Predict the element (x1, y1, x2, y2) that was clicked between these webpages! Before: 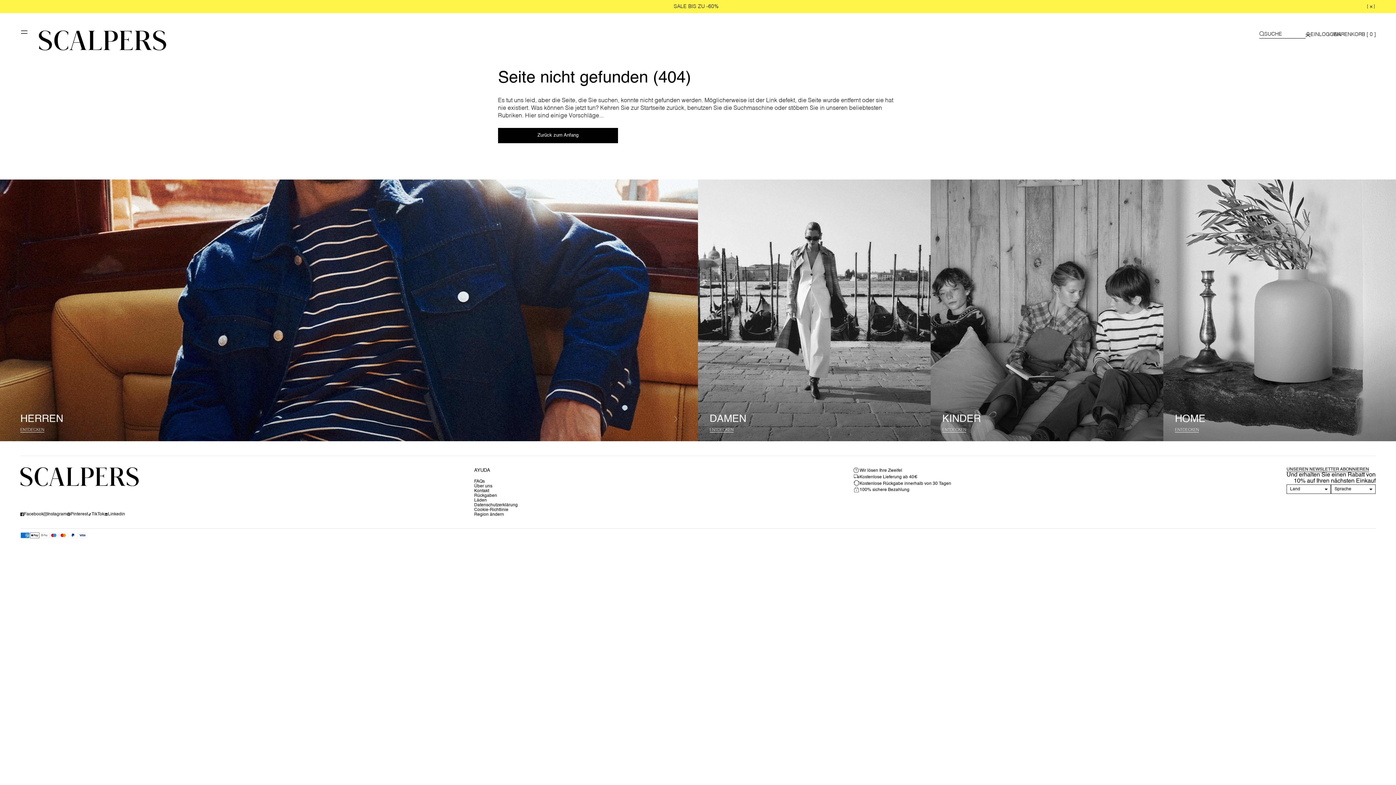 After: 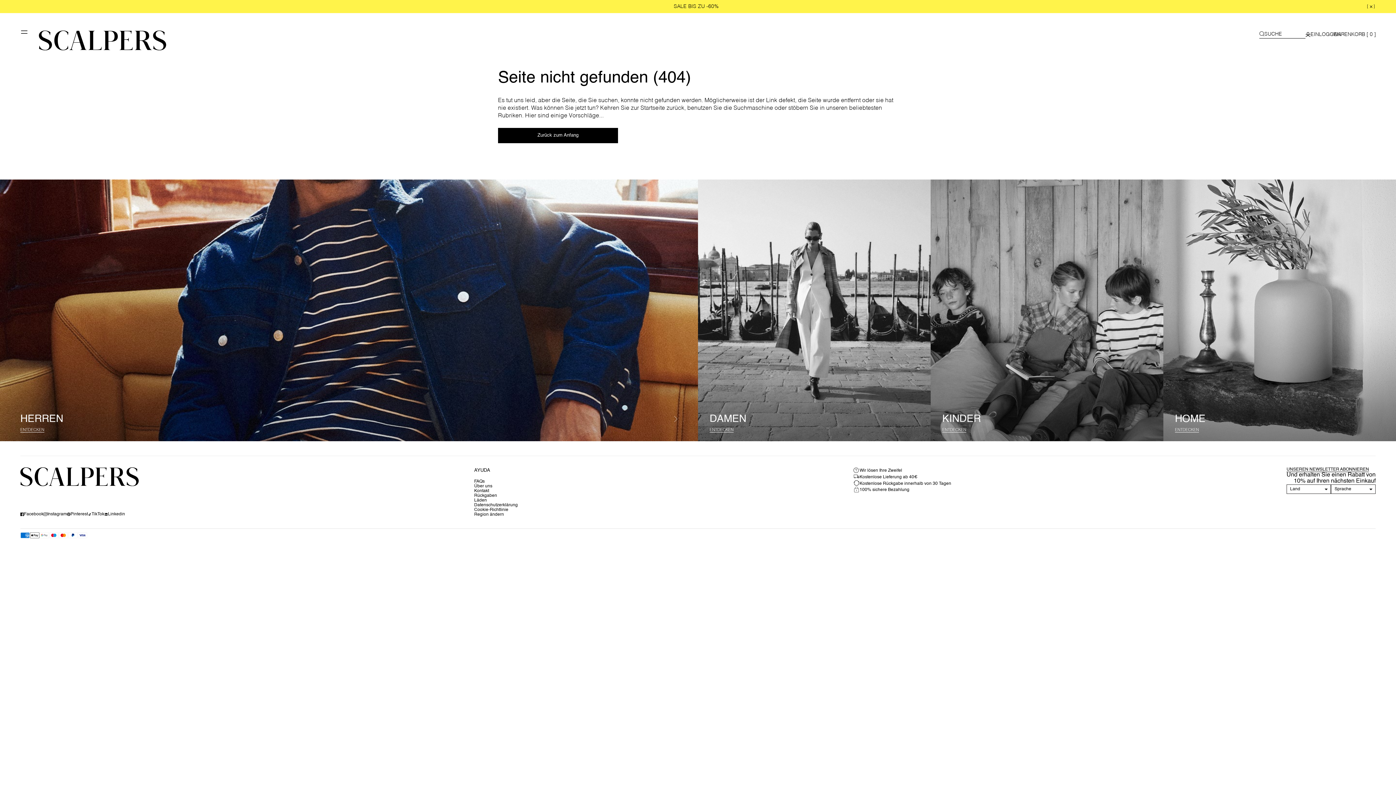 Action: label: Linkedin bbox: (104, 511, 125, 517)